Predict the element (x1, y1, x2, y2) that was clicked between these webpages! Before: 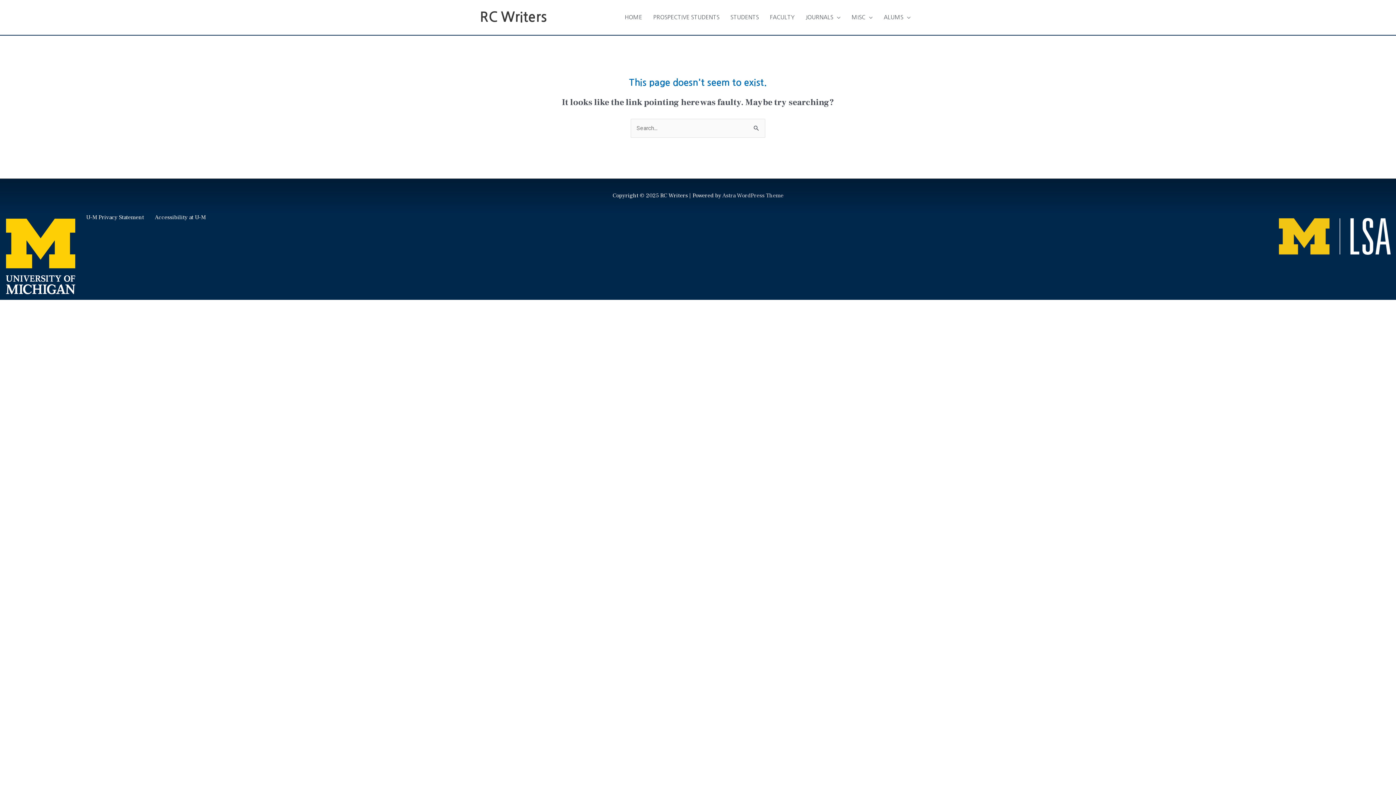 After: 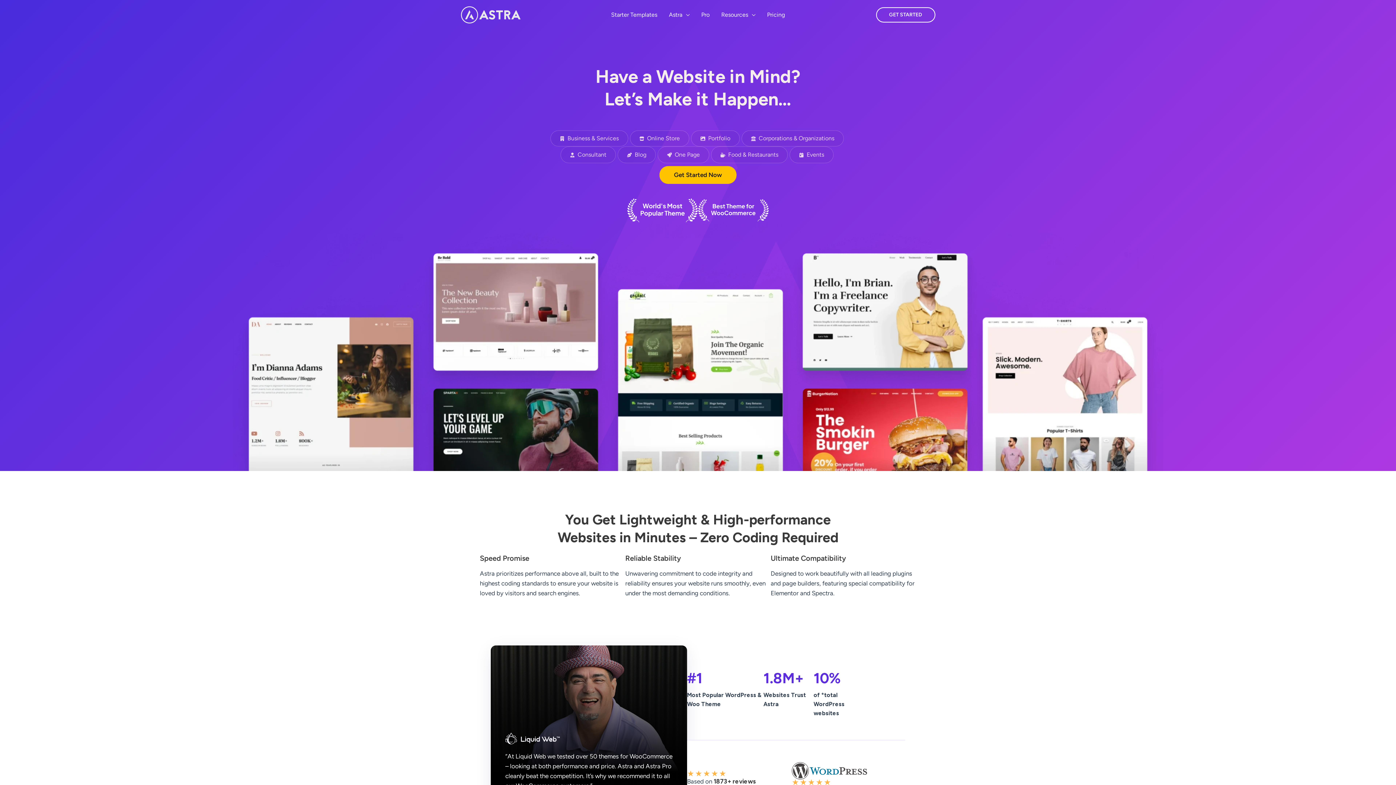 Action: label: Astra WordPress Theme bbox: (722, 192, 783, 199)